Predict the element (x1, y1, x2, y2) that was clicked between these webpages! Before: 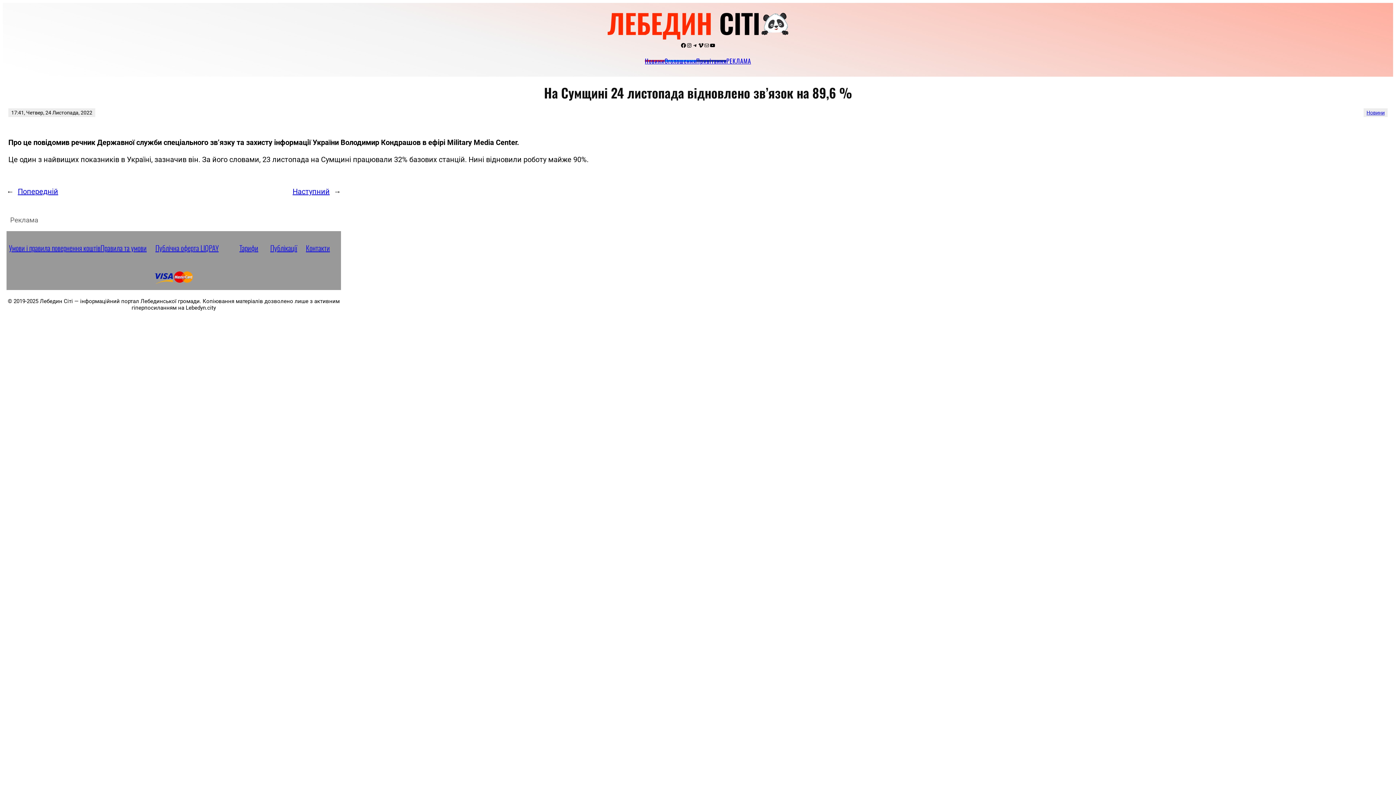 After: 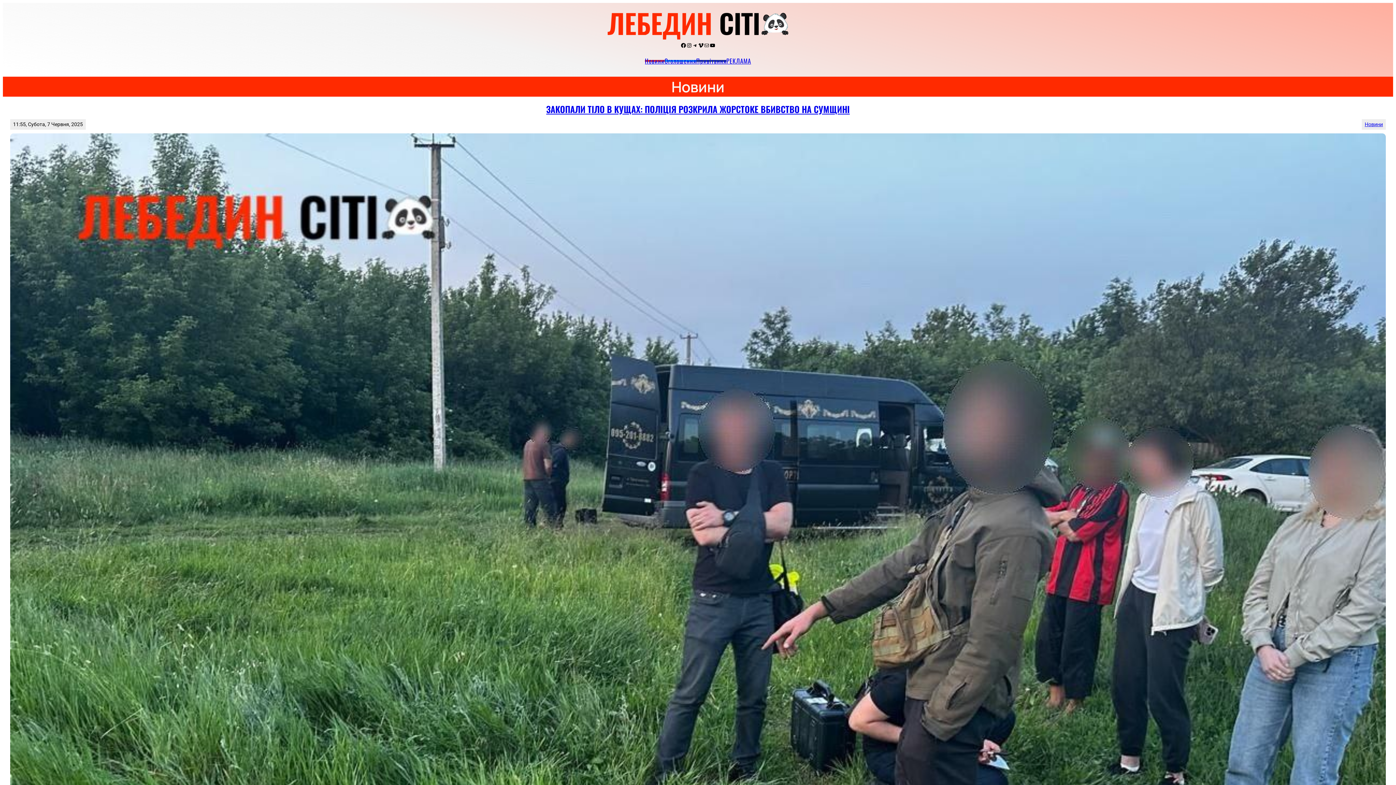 Action: label: Новини bbox: (1366, 109, 1385, 115)